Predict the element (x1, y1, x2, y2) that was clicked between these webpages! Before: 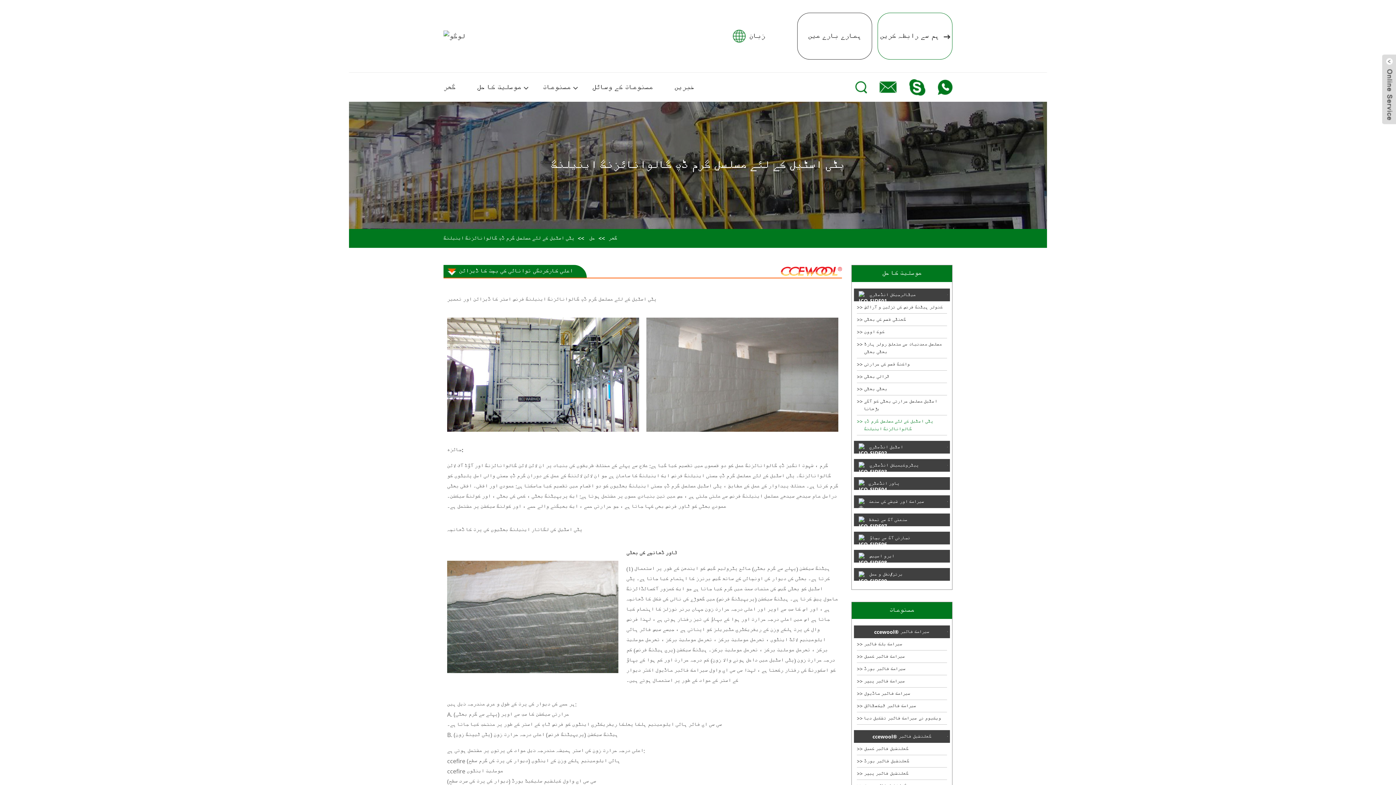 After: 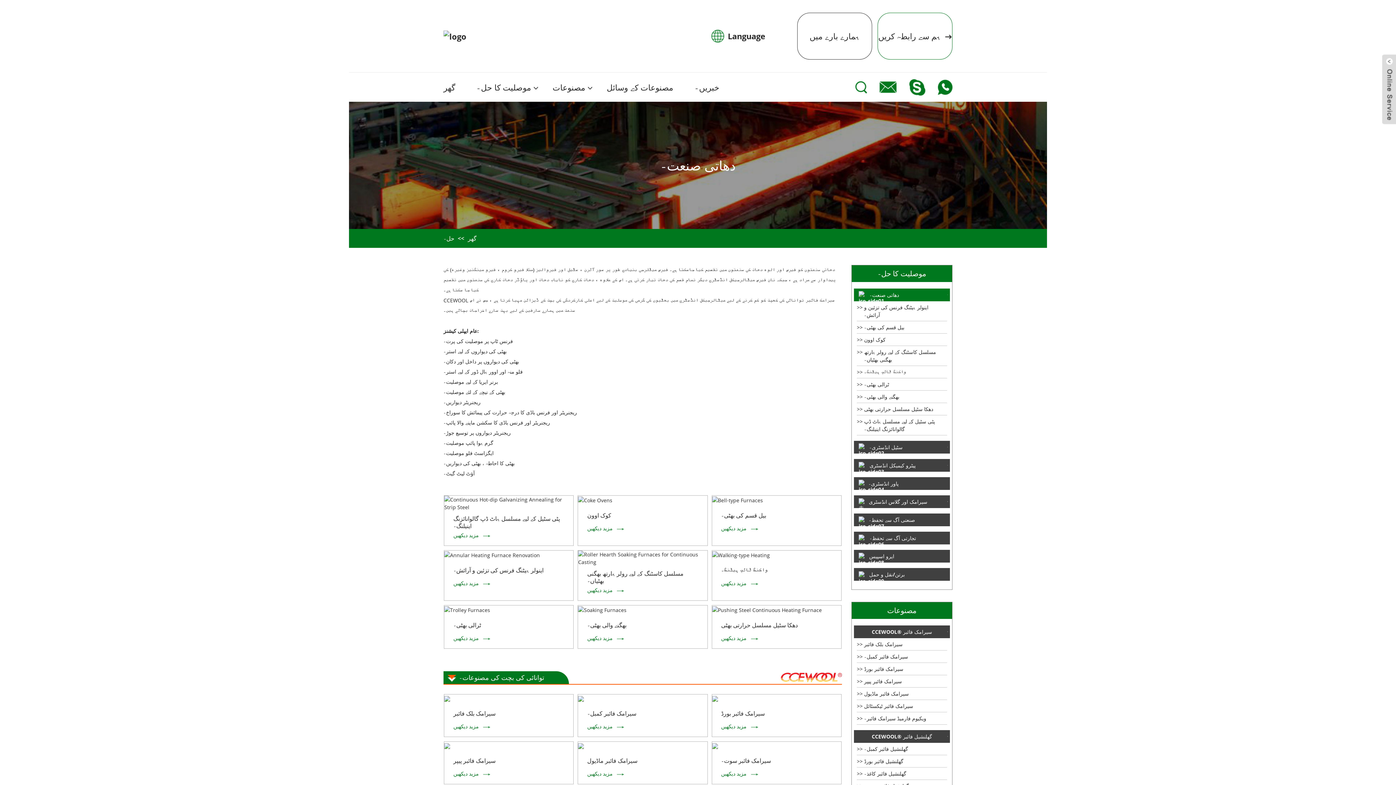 Action: label: میٹالرجیکل انڈسٹری bbox: (854, 288, 950, 301)